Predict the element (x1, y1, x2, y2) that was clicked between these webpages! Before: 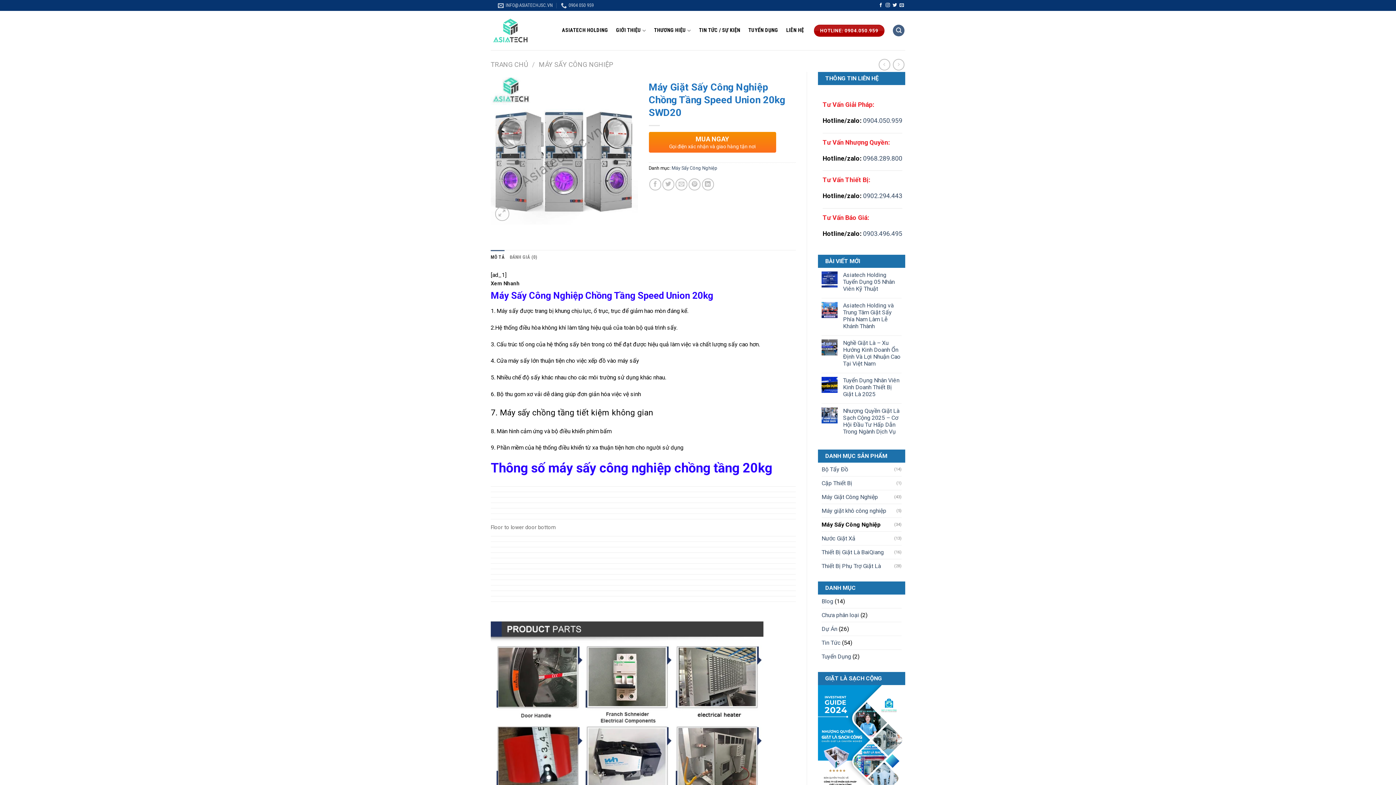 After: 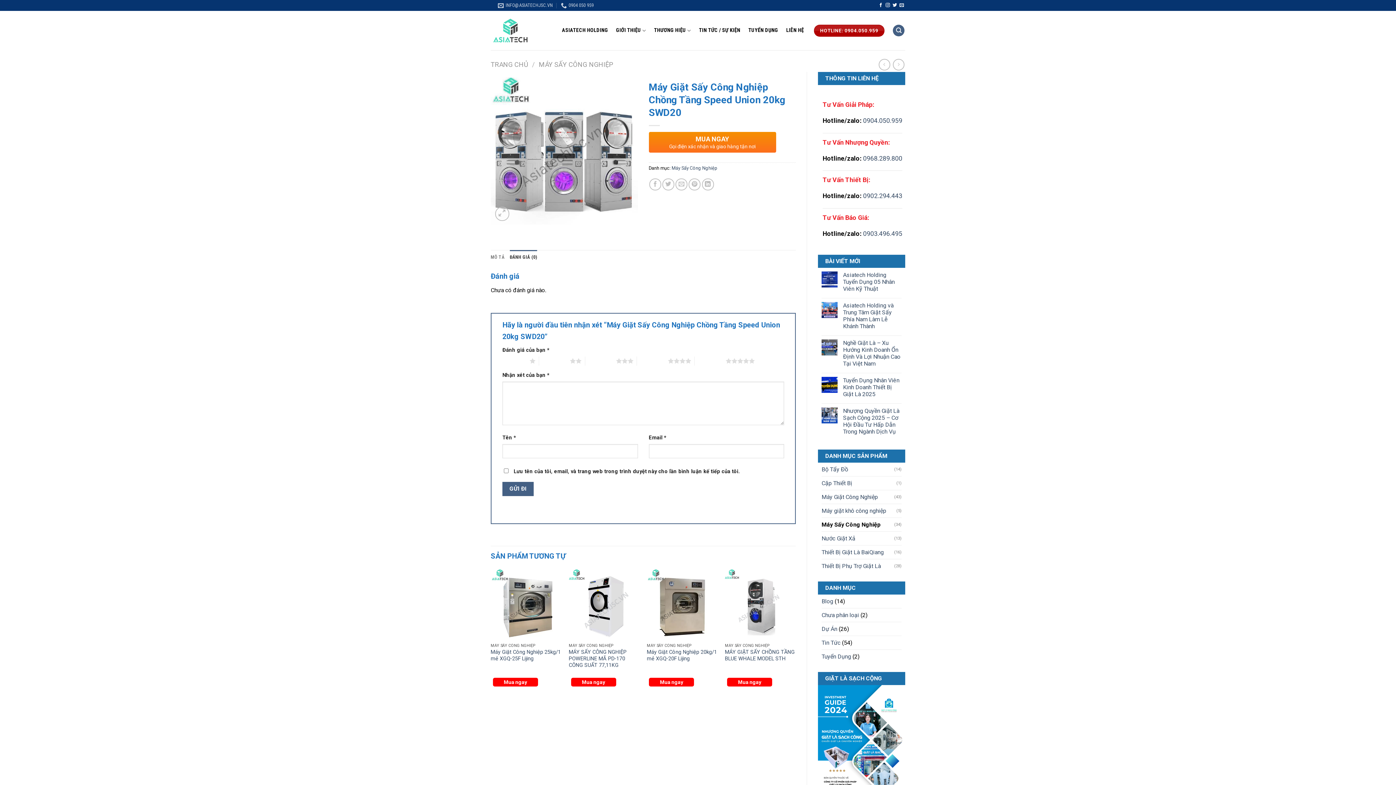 Action: label: ĐÁNH GIÁ (0) bbox: (509, 250, 537, 264)